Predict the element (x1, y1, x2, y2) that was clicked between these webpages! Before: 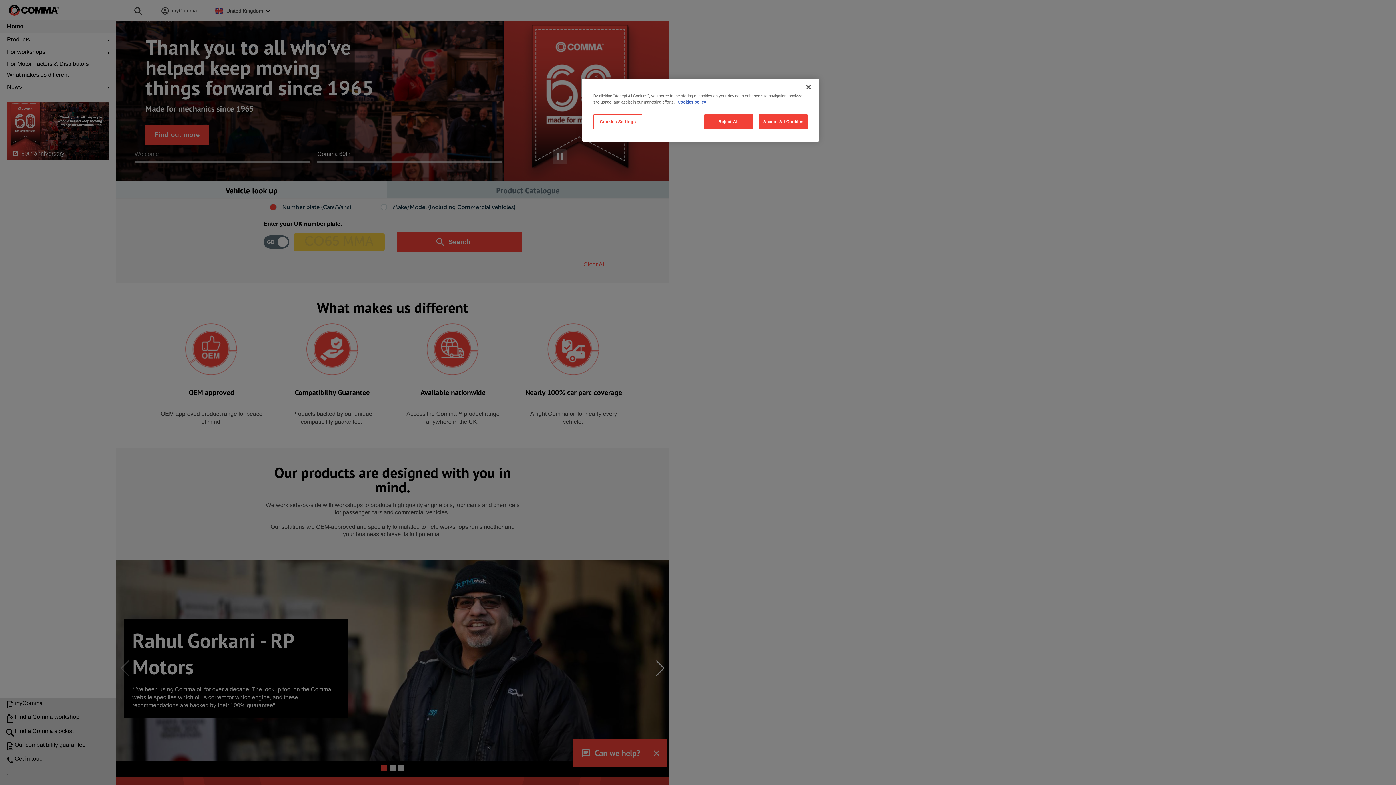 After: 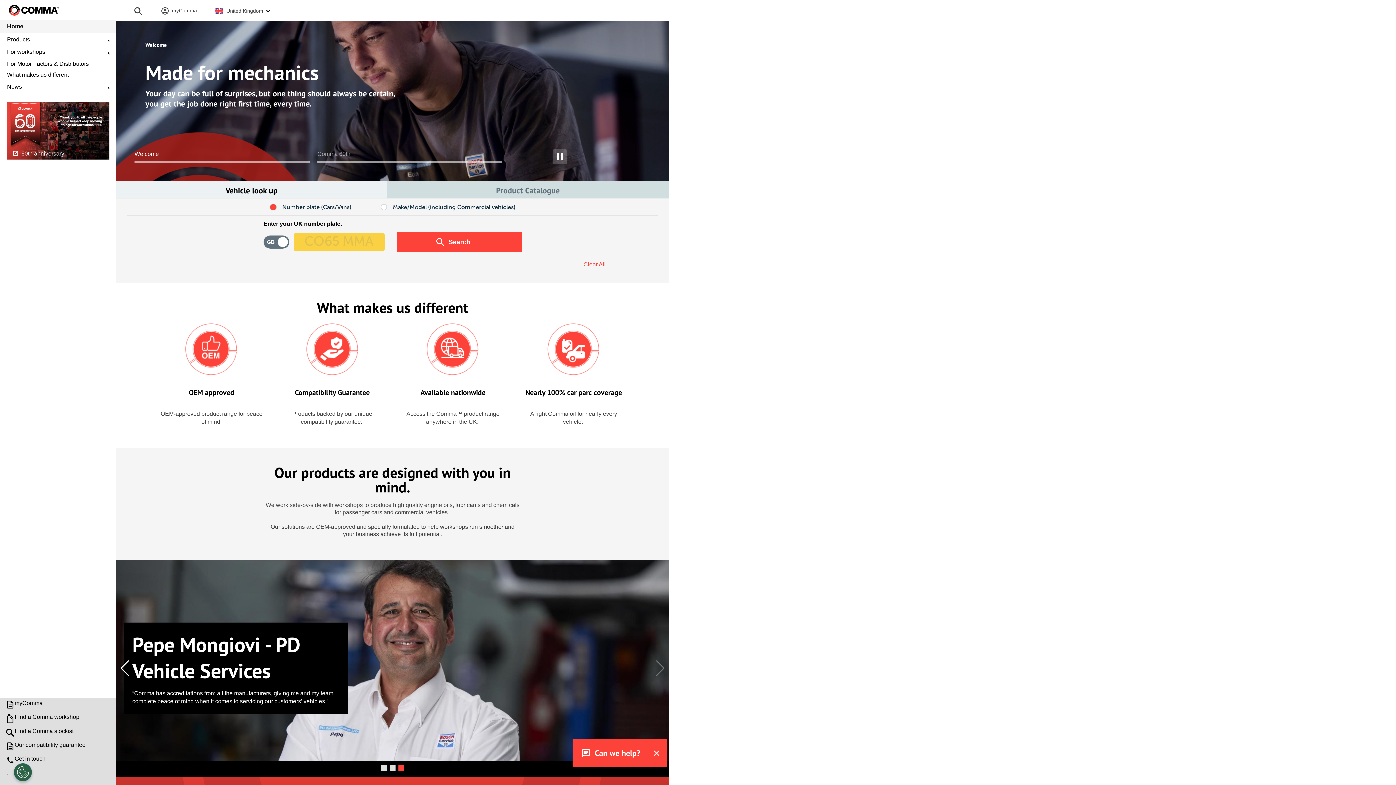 Action: bbox: (800, 79, 816, 95) label: Close